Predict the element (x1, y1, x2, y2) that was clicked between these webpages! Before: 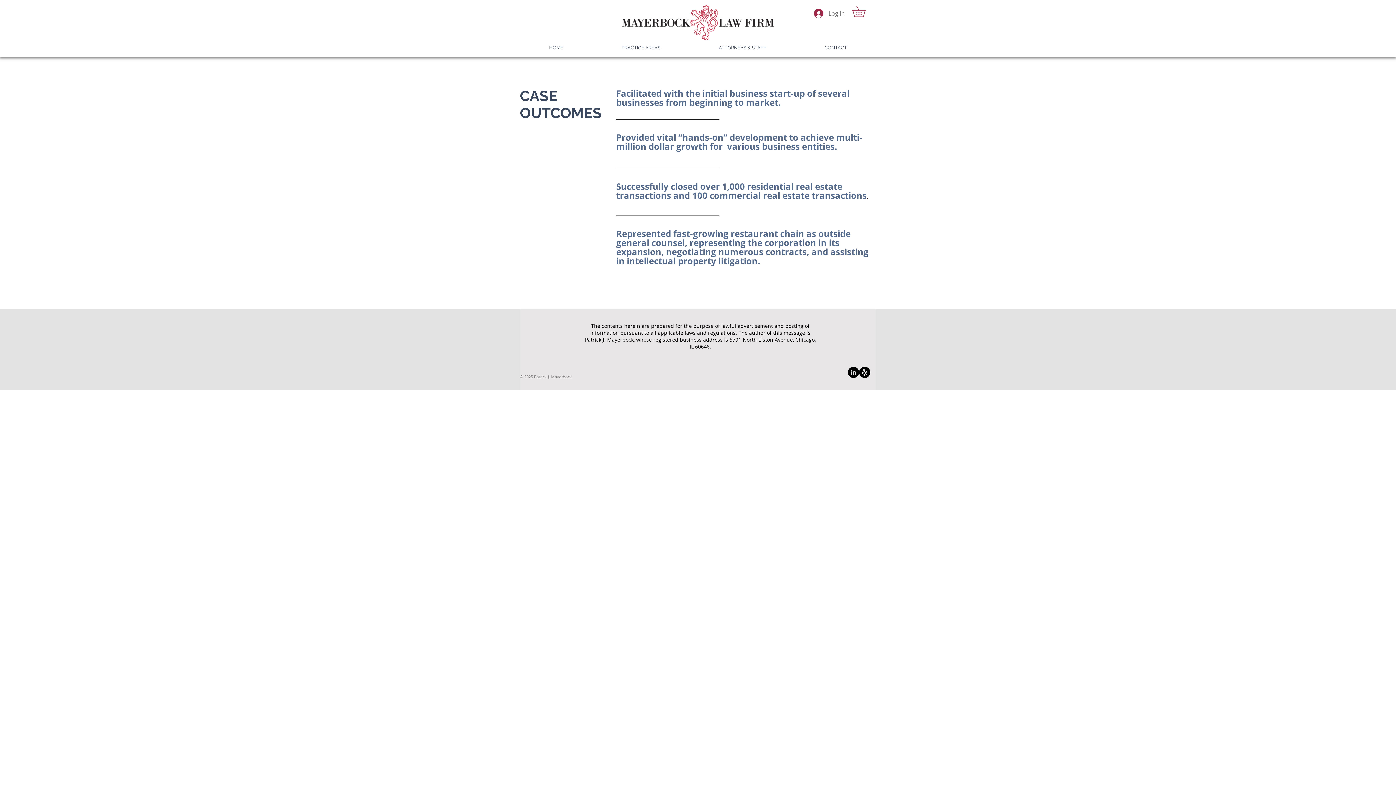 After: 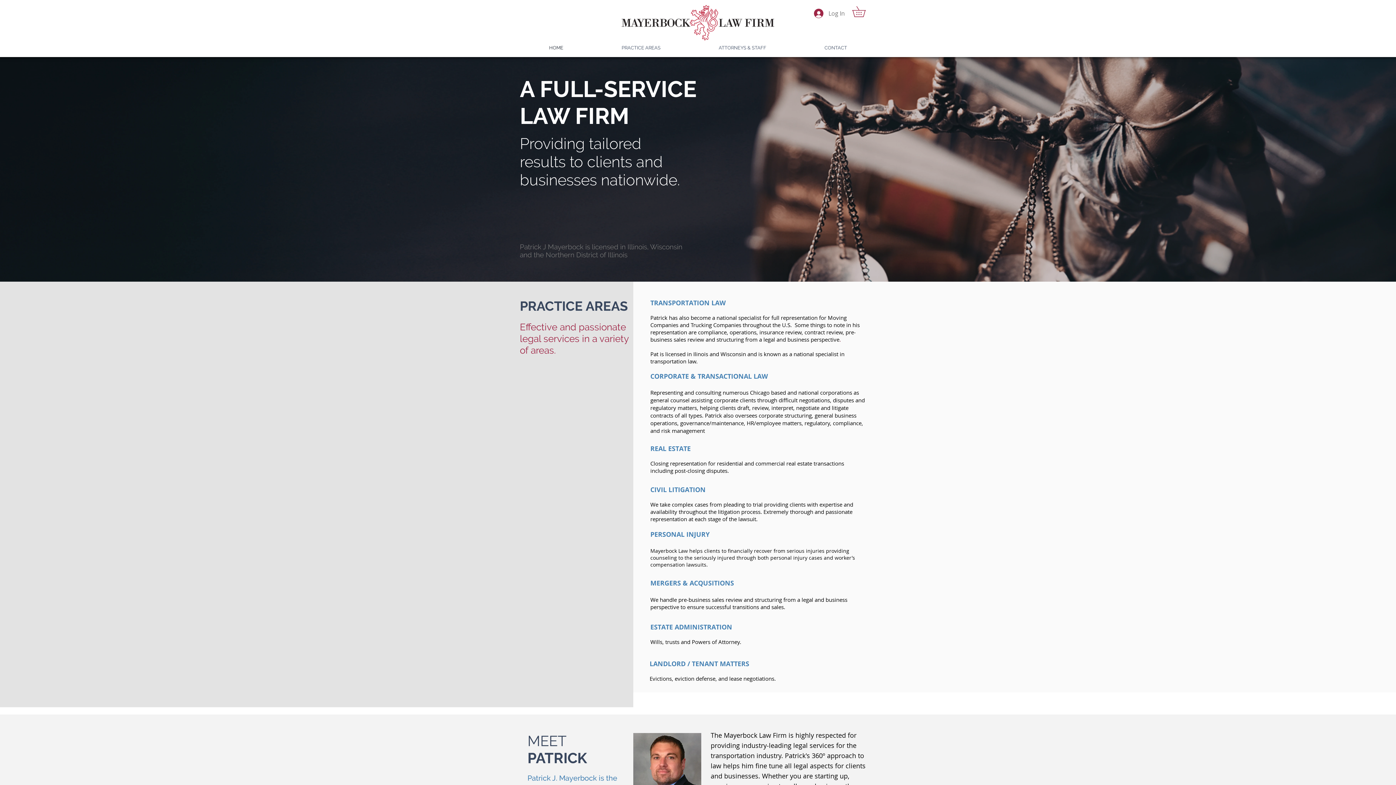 Action: bbox: (621, 5, 774, 40)